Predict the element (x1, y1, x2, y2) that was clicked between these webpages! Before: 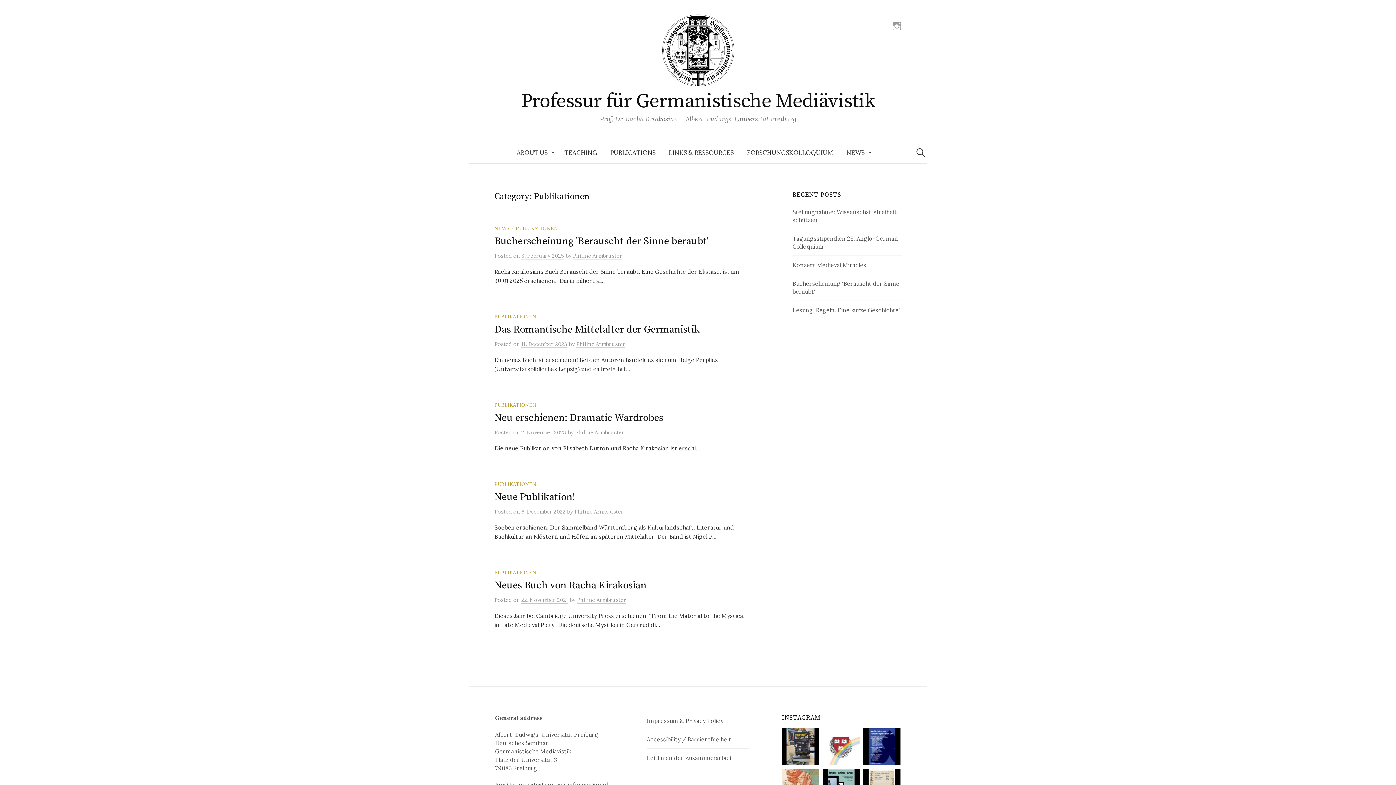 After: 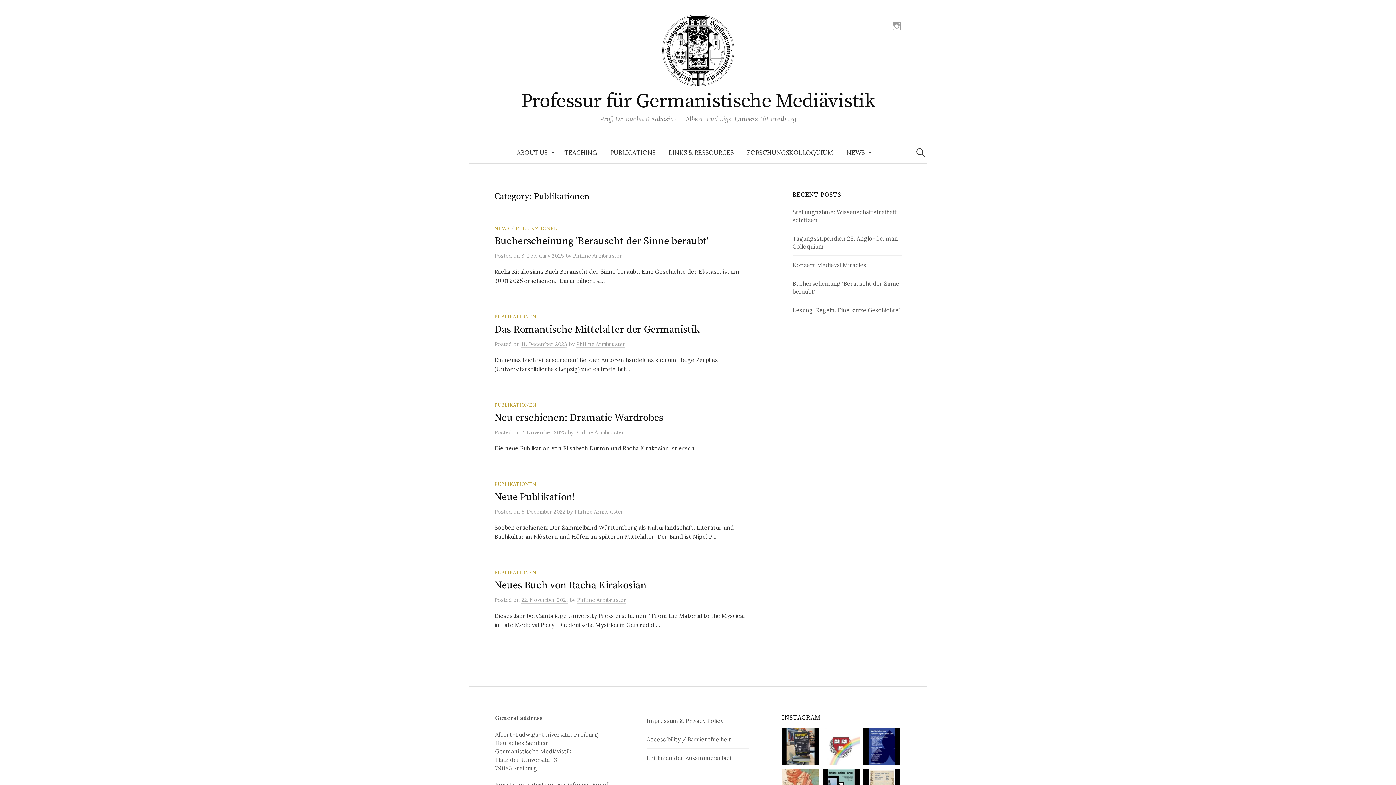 Action: bbox: (494, 313, 536, 320) label: PUBLIKATIONEN